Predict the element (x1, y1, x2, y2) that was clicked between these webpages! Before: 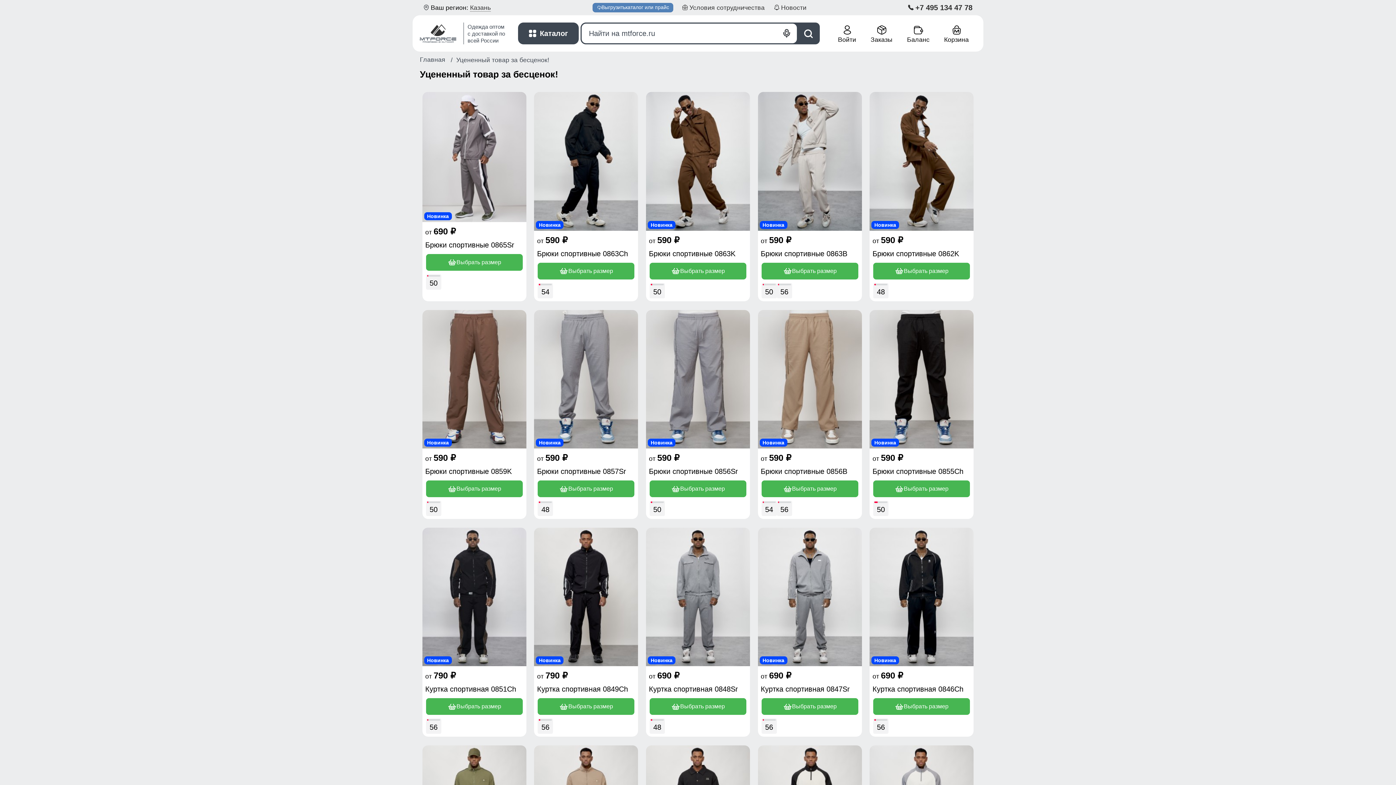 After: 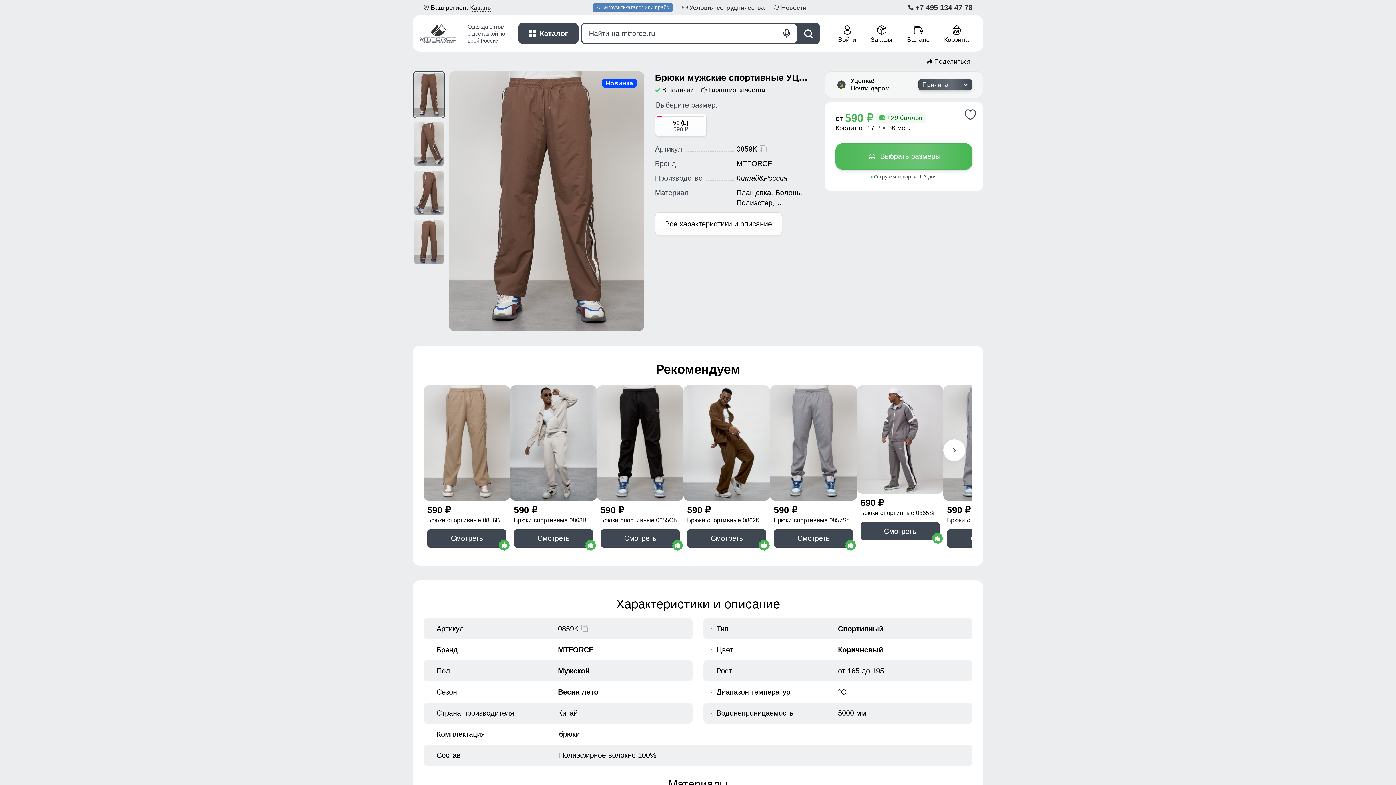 Action: bbox: (425, 467, 511, 475) label: Брюки спортивные 0859K